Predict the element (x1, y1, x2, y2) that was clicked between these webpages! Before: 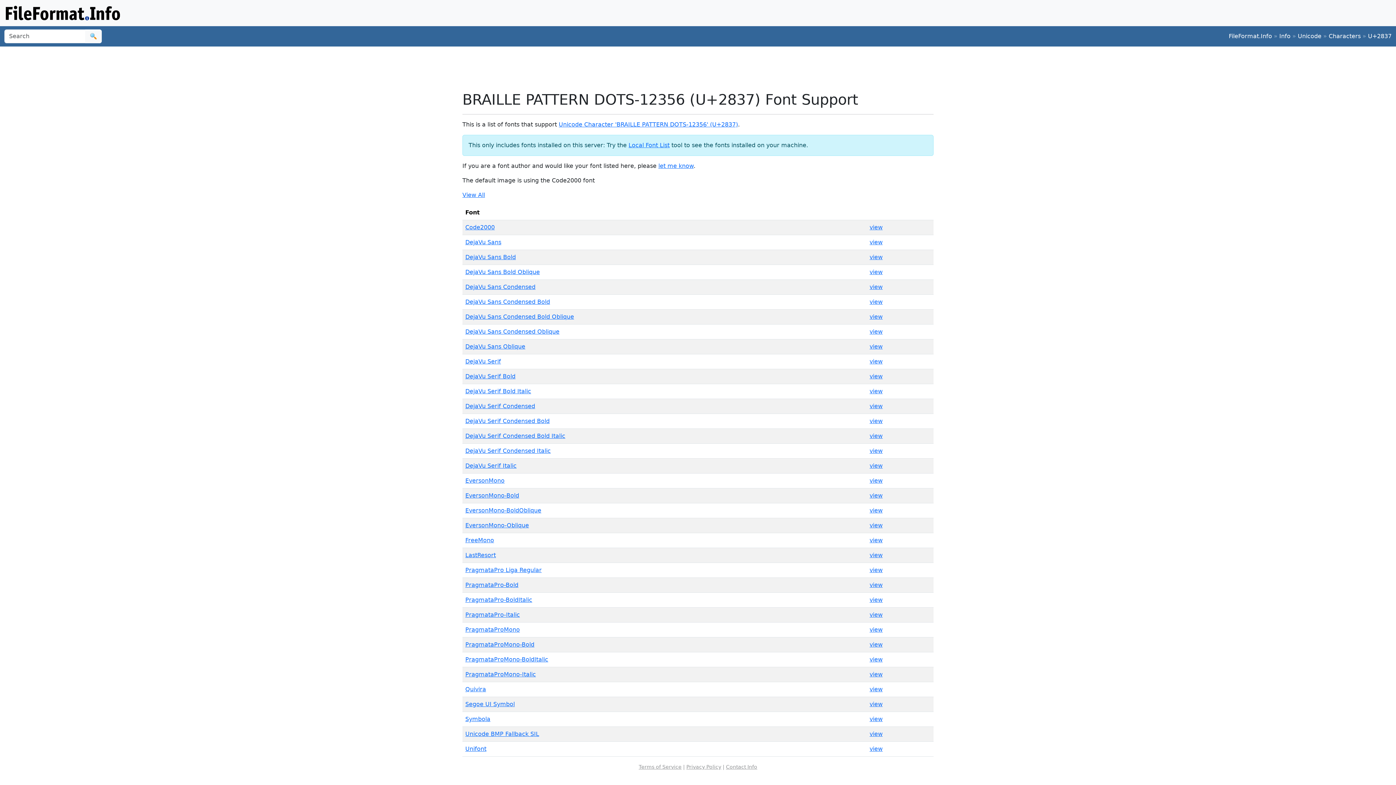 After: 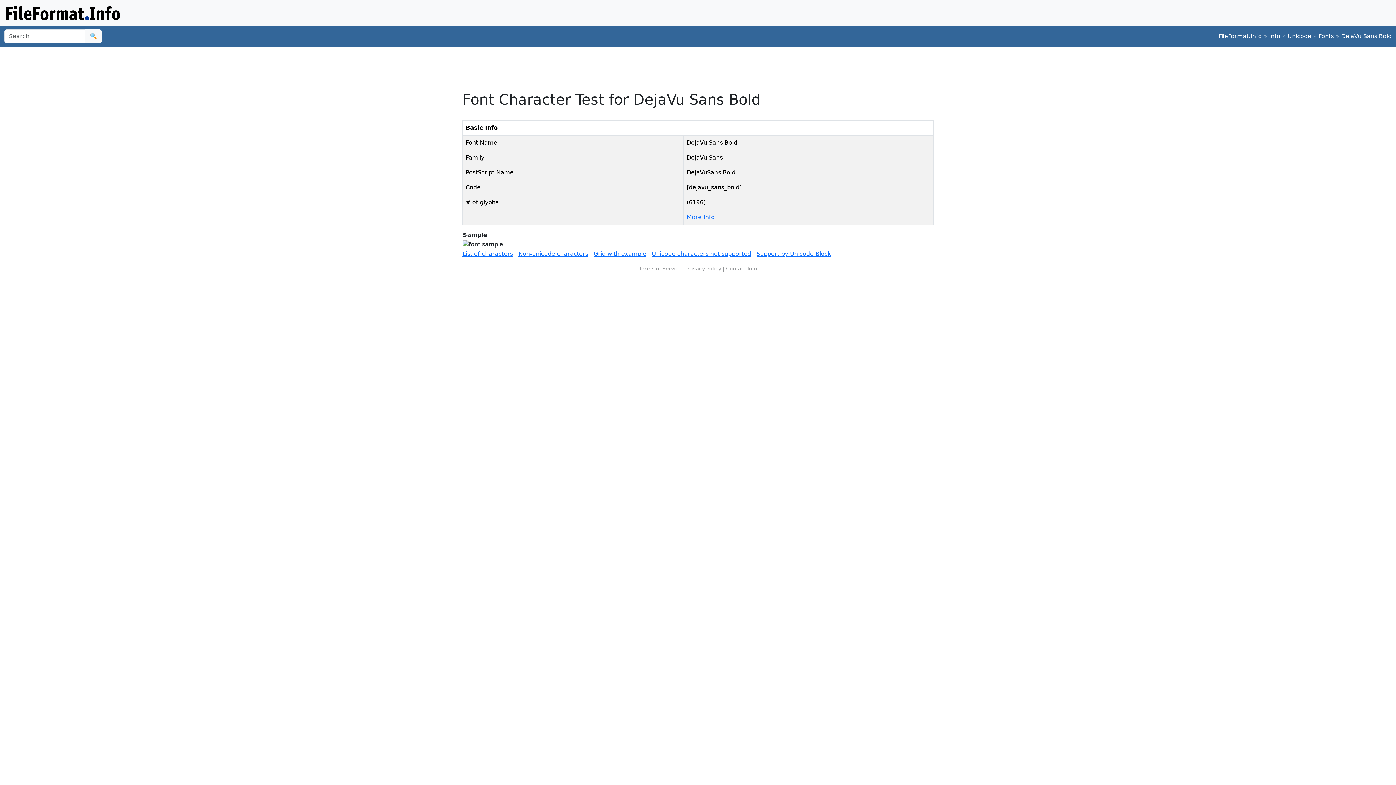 Action: bbox: (465, 253, 516, 260) label: DejaVu Sans Bold